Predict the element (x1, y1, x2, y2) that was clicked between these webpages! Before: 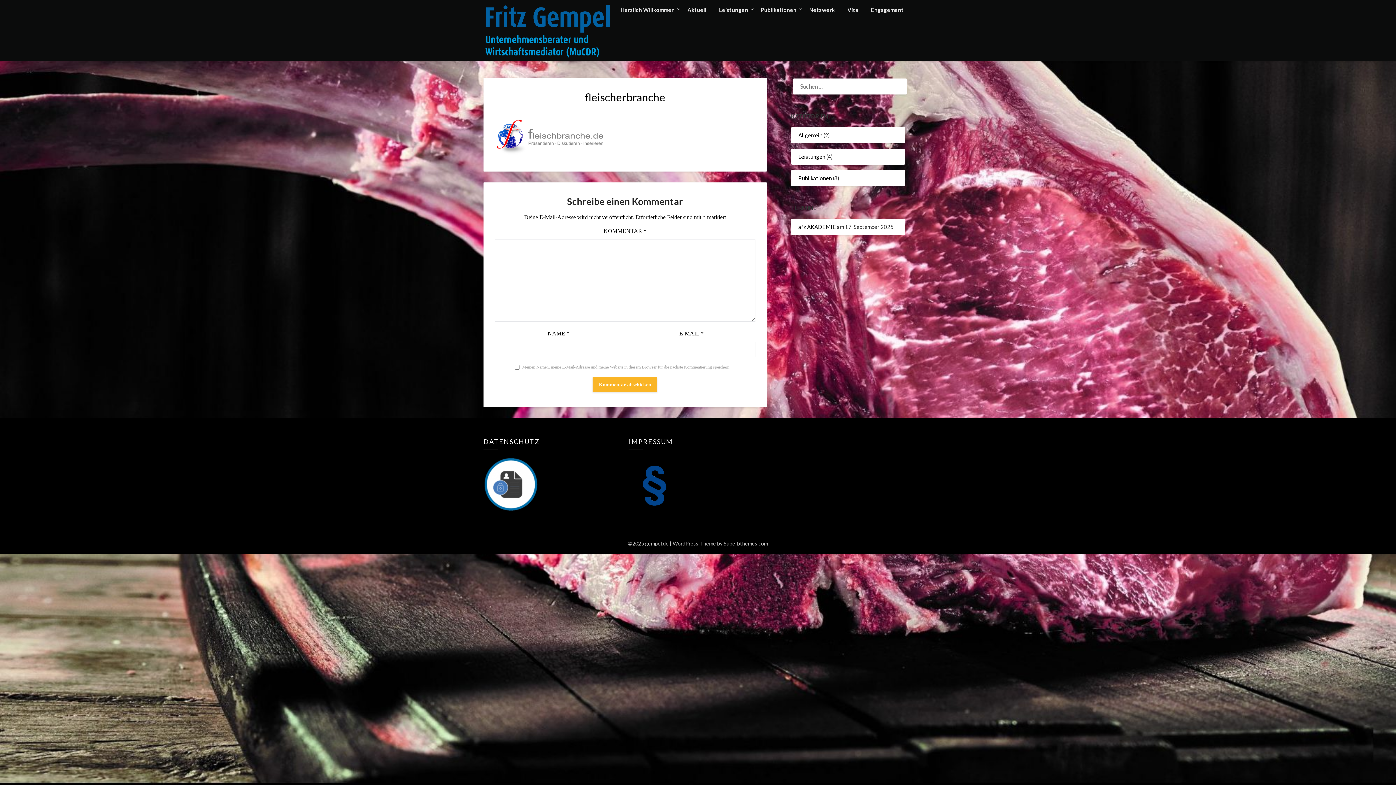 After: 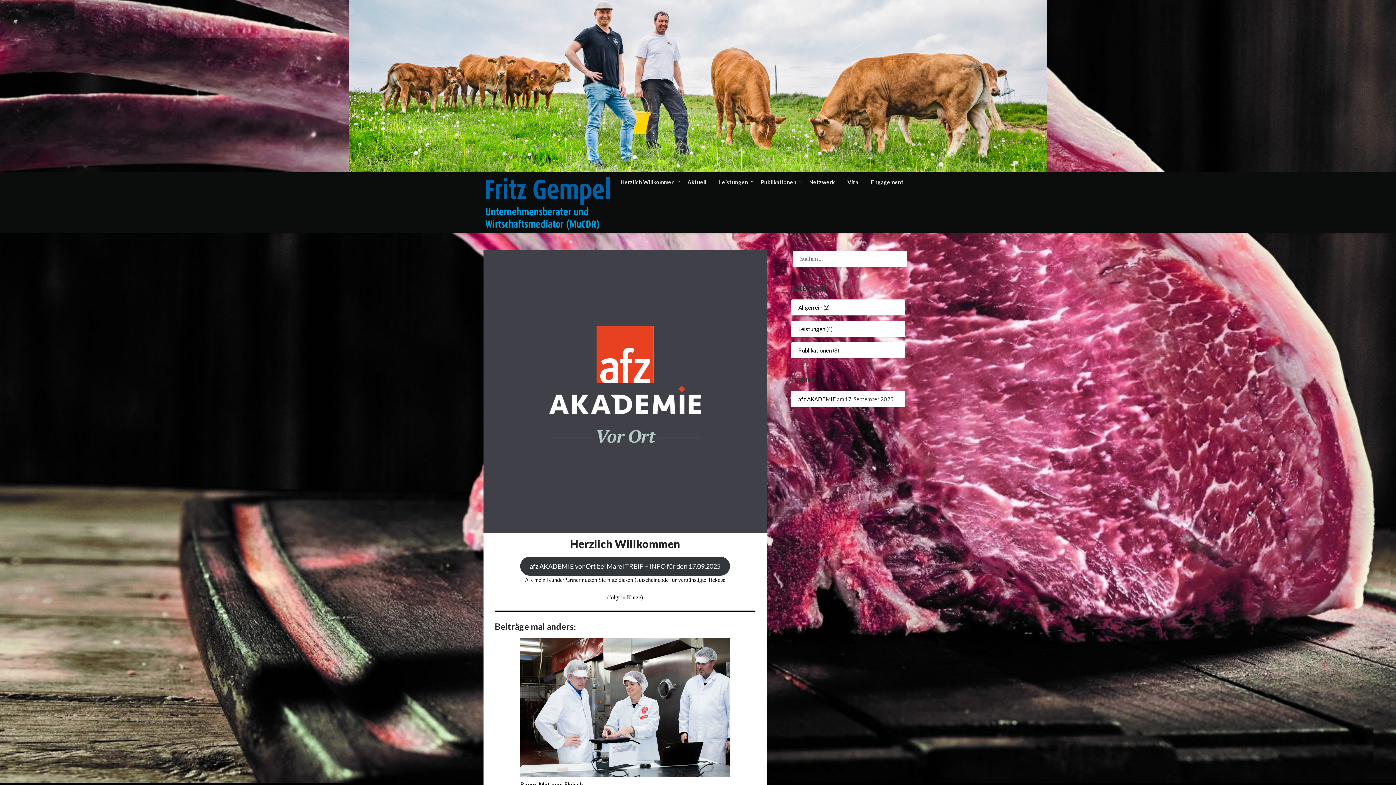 Action: bbox: (483, 3, 612, 60)